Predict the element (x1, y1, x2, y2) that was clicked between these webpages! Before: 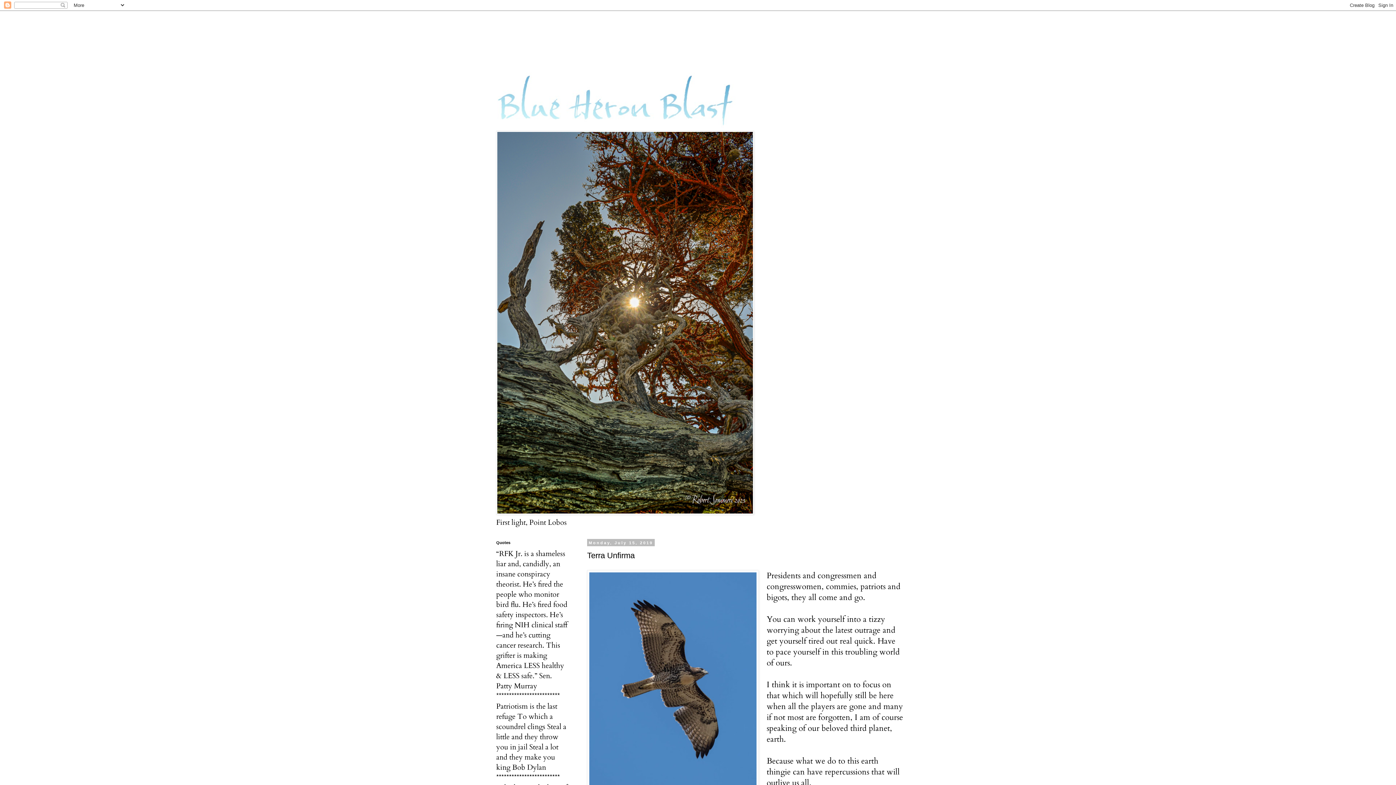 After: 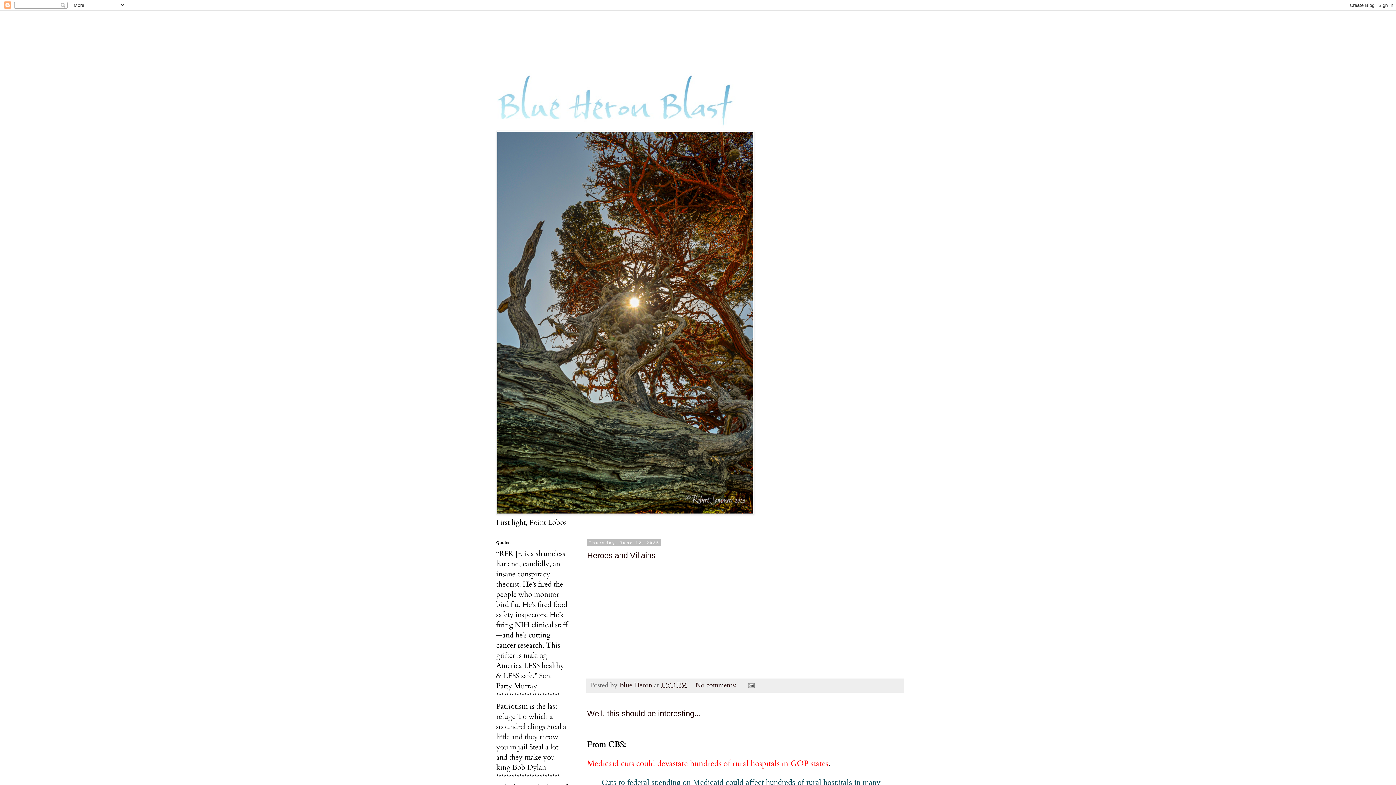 Action: bbox: (485, 14, 910, 130)